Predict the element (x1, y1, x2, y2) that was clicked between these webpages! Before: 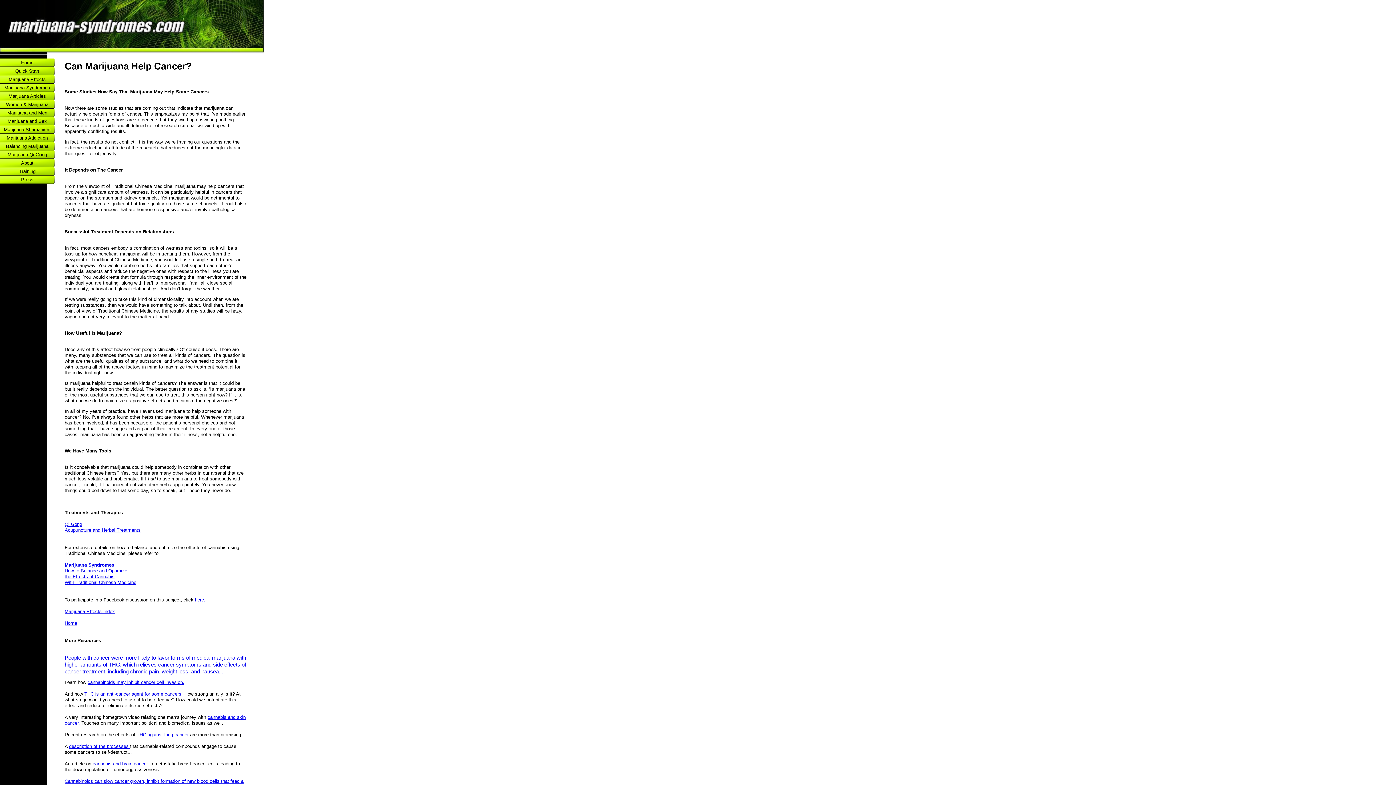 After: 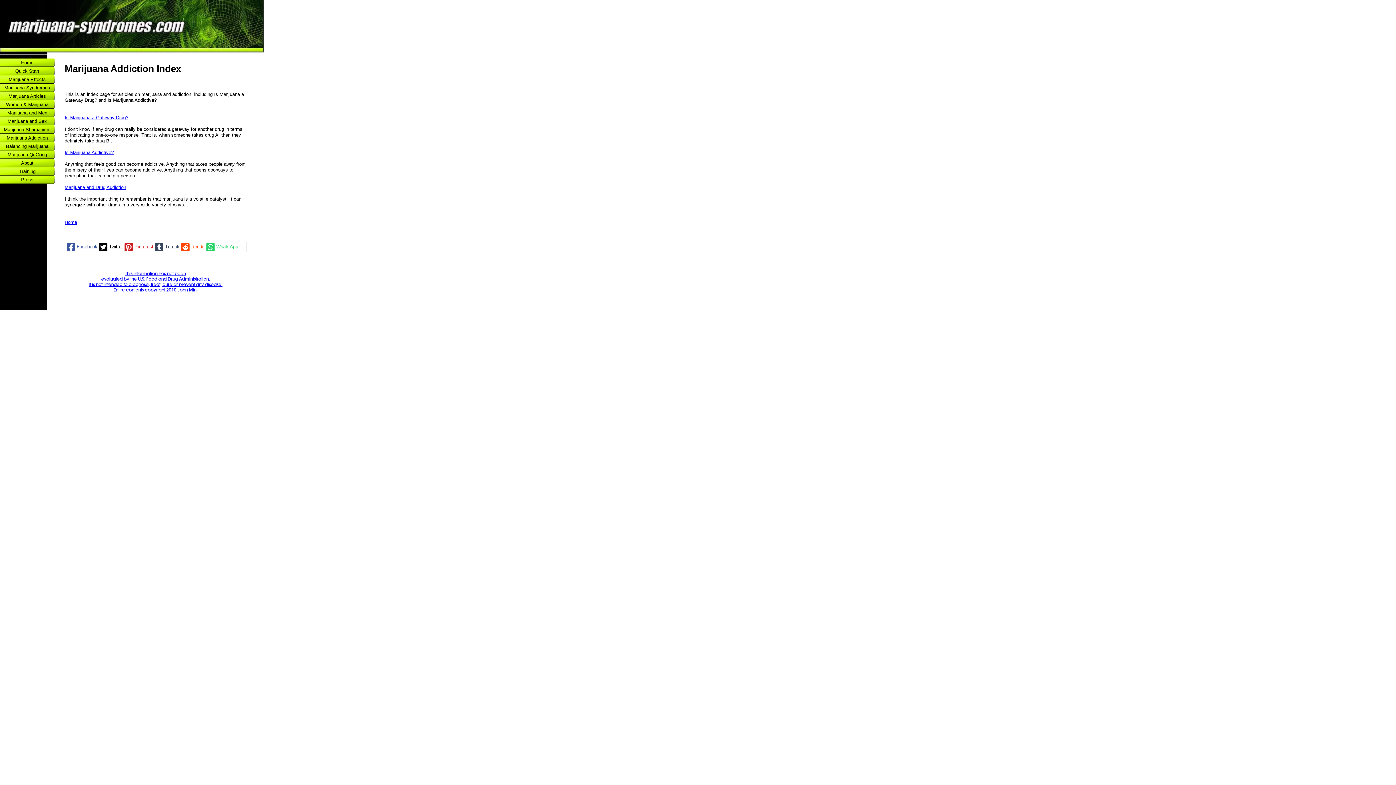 Action: bbox: (0, 133, 54, 142) label: Marijuana Addiction